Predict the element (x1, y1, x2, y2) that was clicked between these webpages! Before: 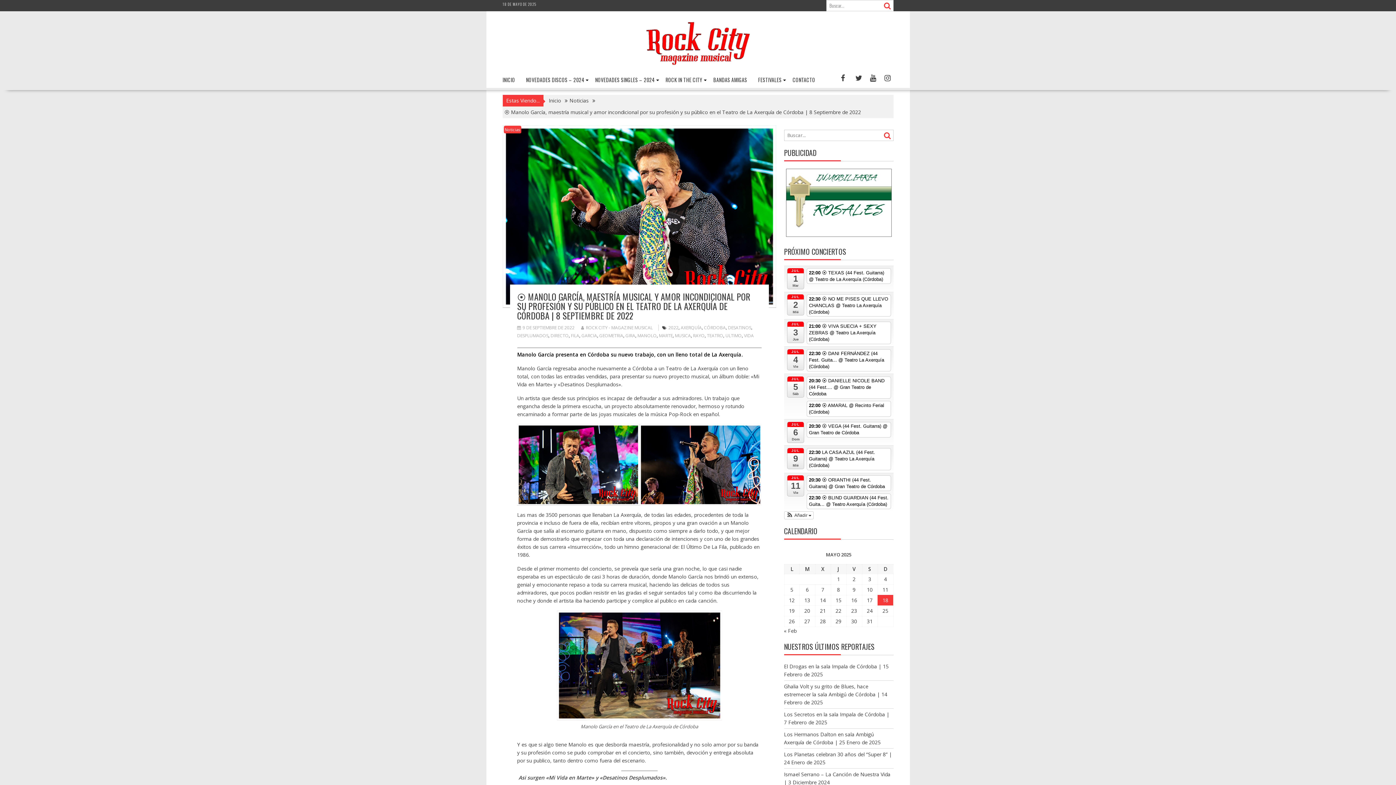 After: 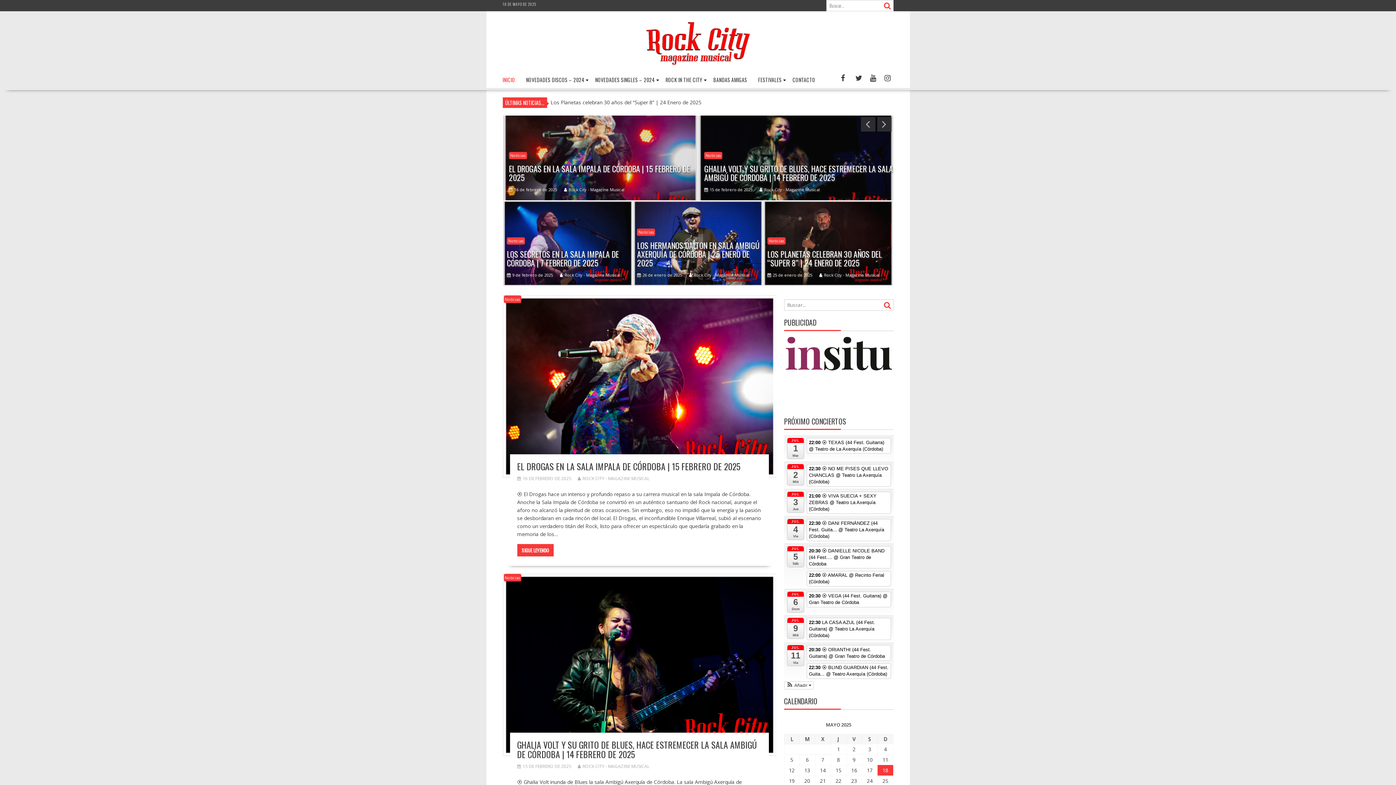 Action: bbox: (645, 16, 750, 68)